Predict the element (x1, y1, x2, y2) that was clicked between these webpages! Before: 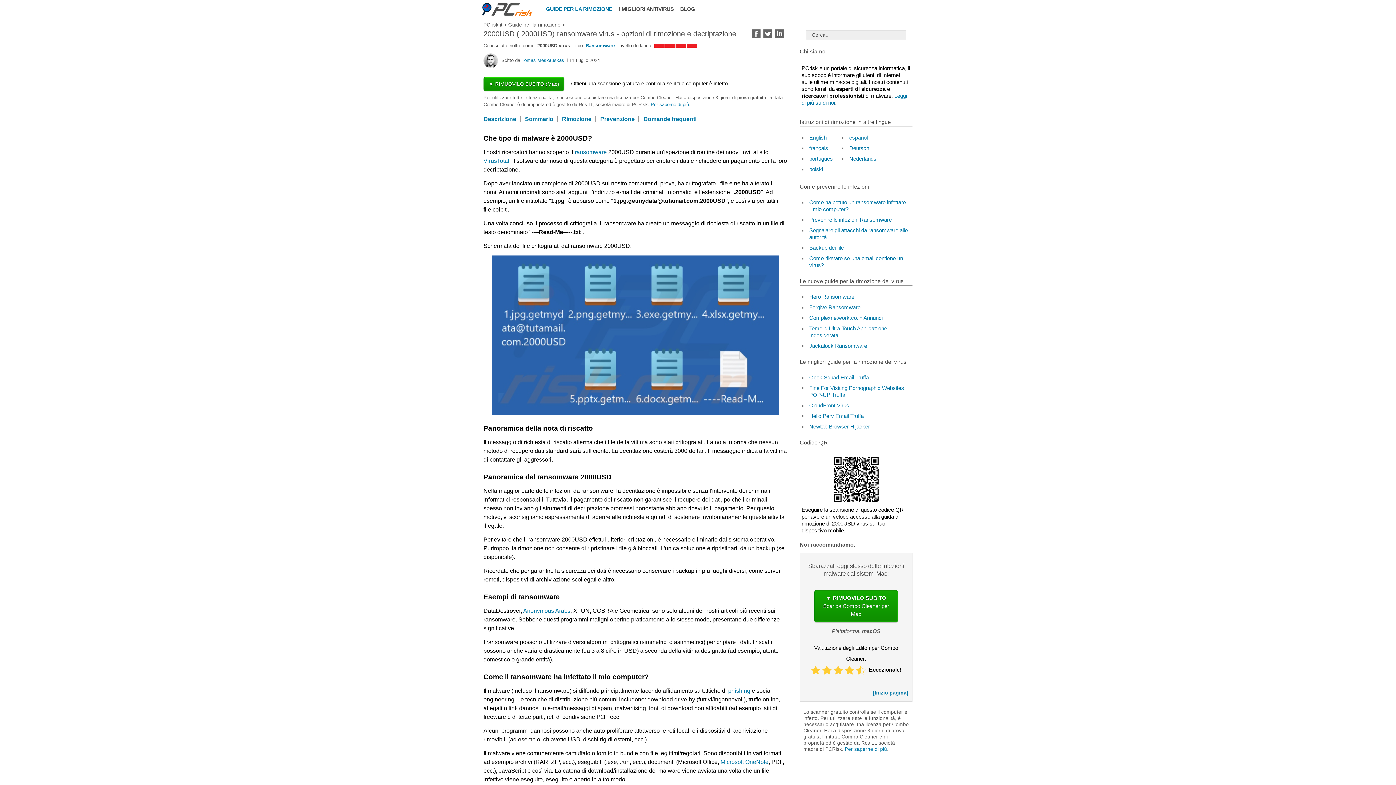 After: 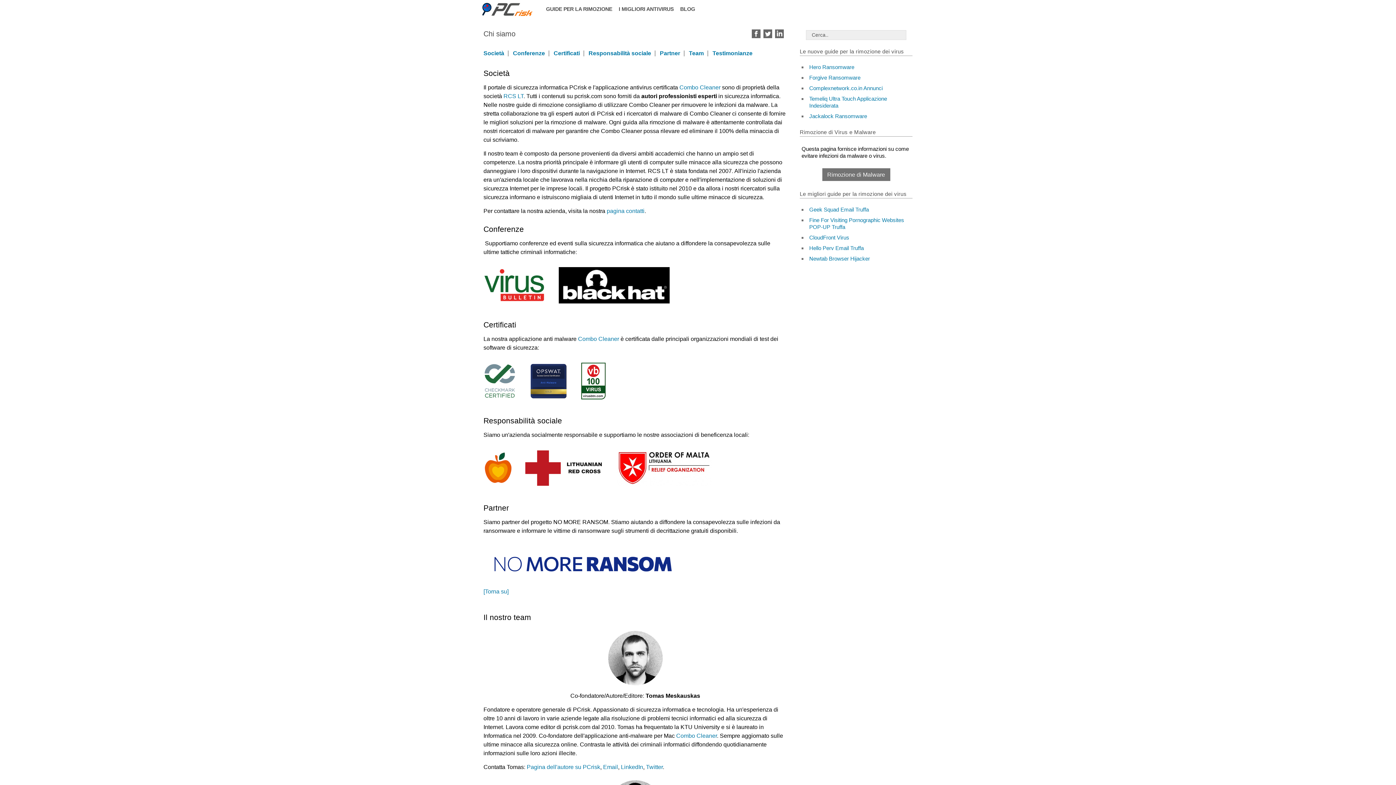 Action: bbox: (845, 746, 887, 752) label: Per saperne di più